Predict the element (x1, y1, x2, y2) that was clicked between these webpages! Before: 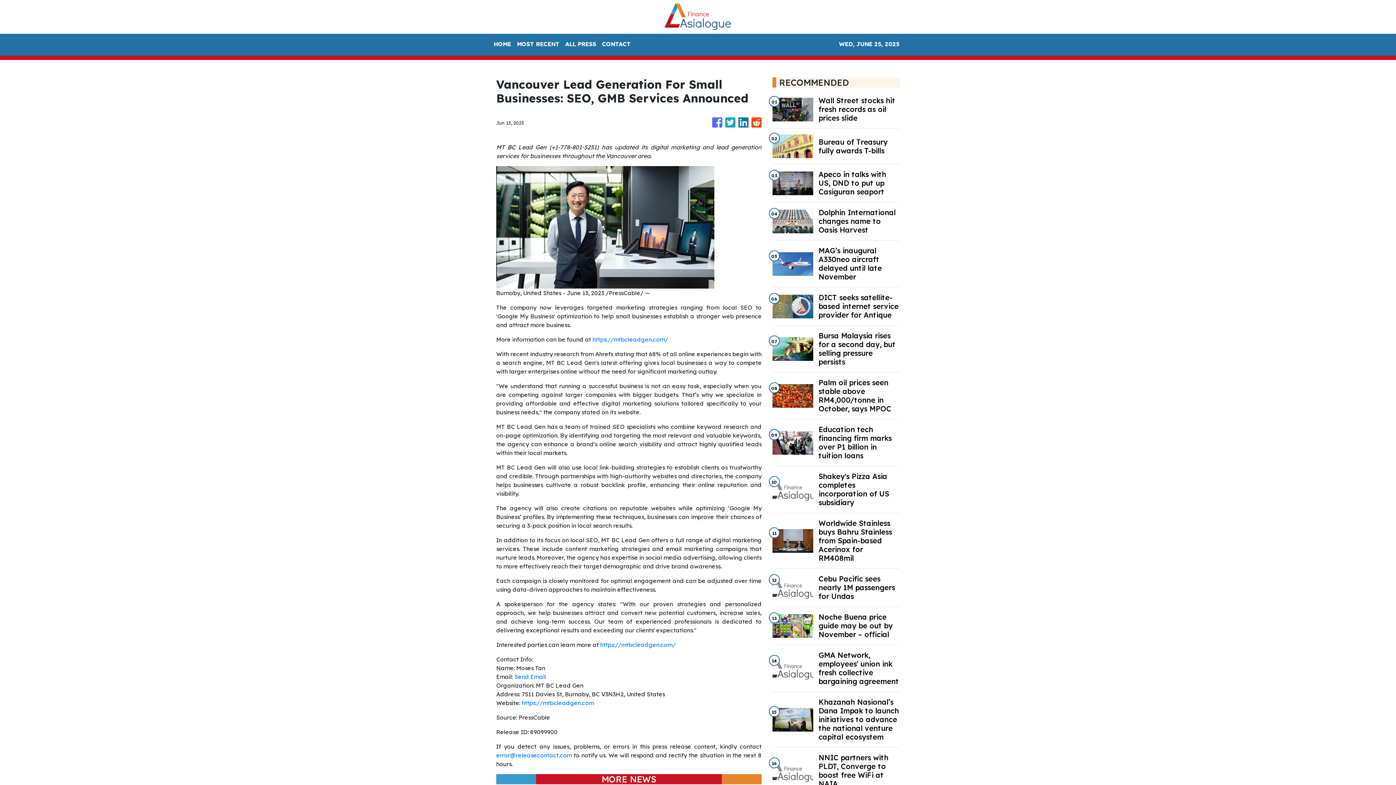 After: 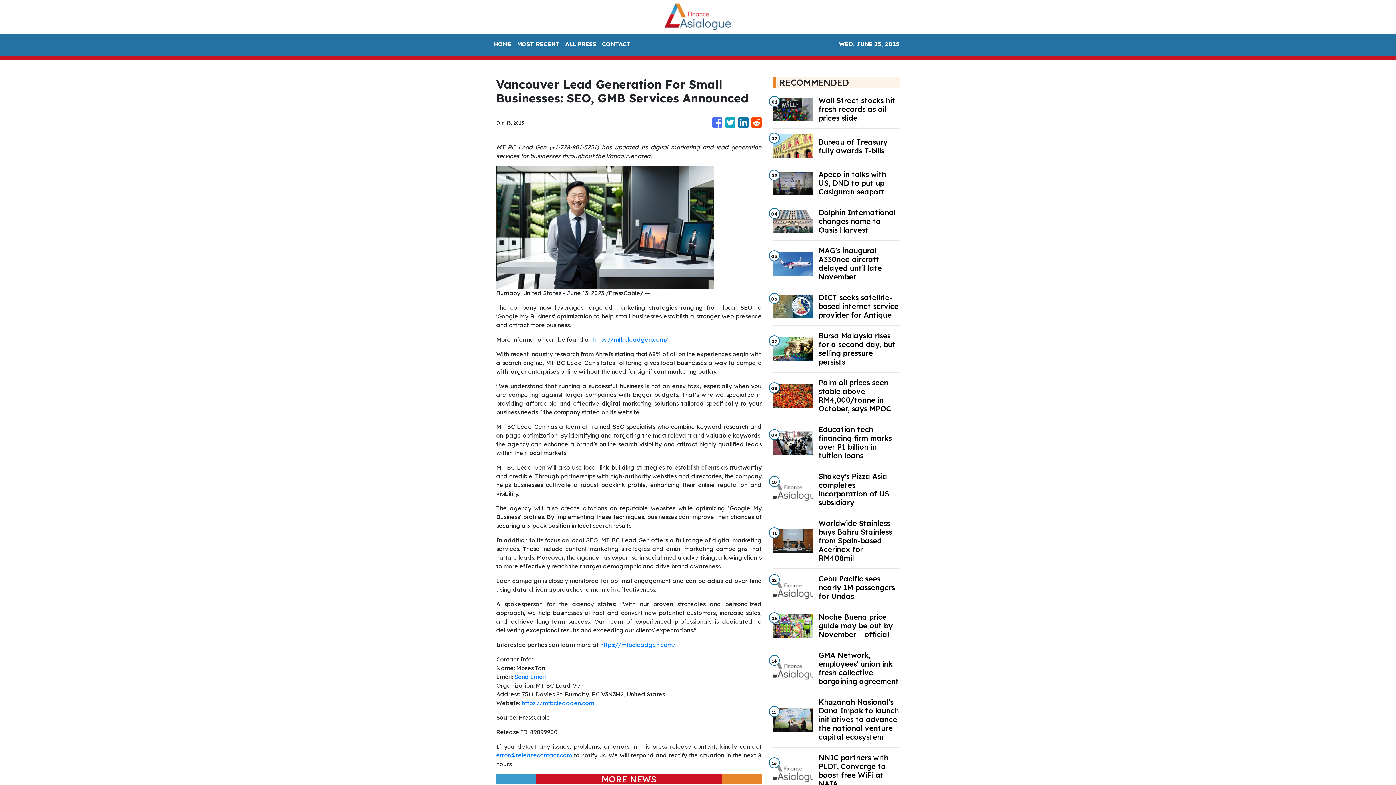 Action: bbox: (600, 641, 676, 648) label: https://mtbcleadgen.com/